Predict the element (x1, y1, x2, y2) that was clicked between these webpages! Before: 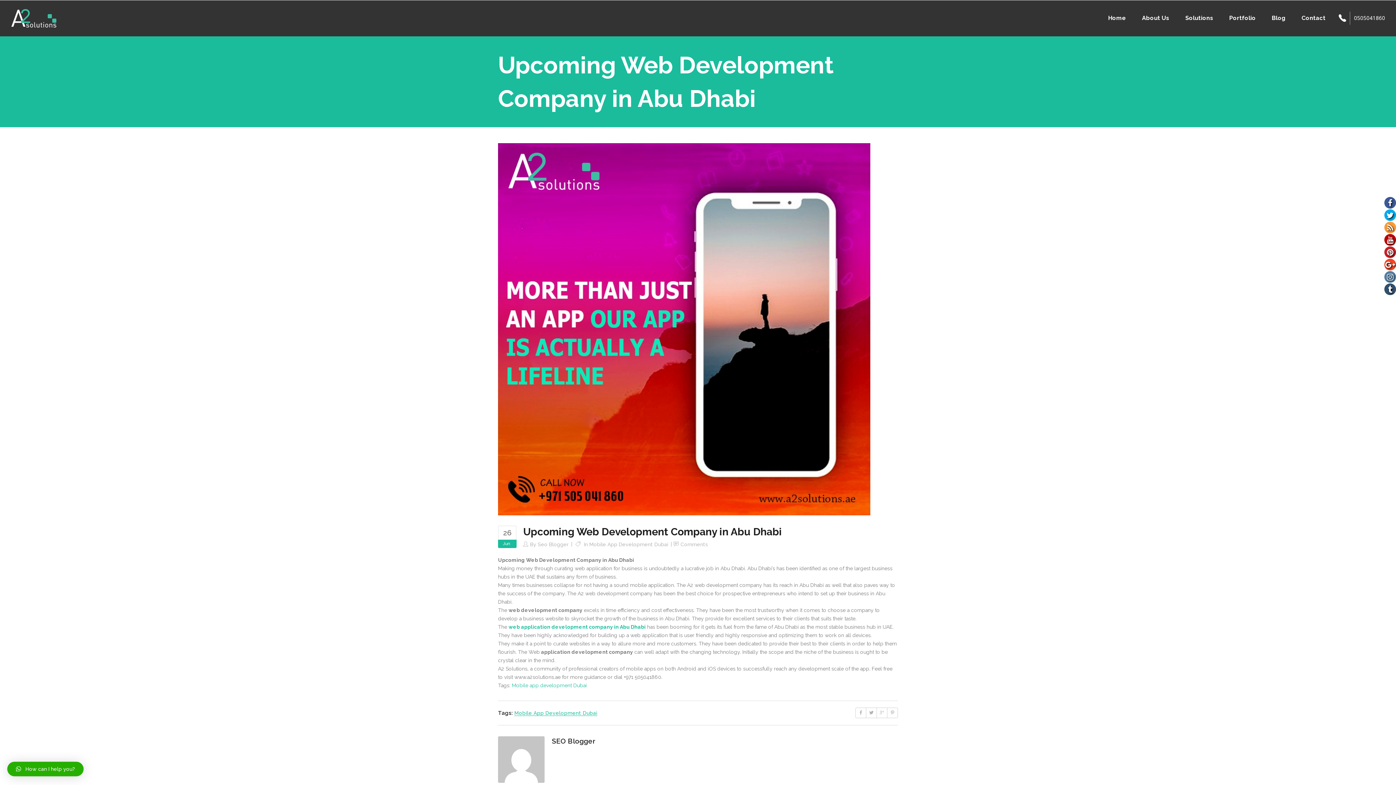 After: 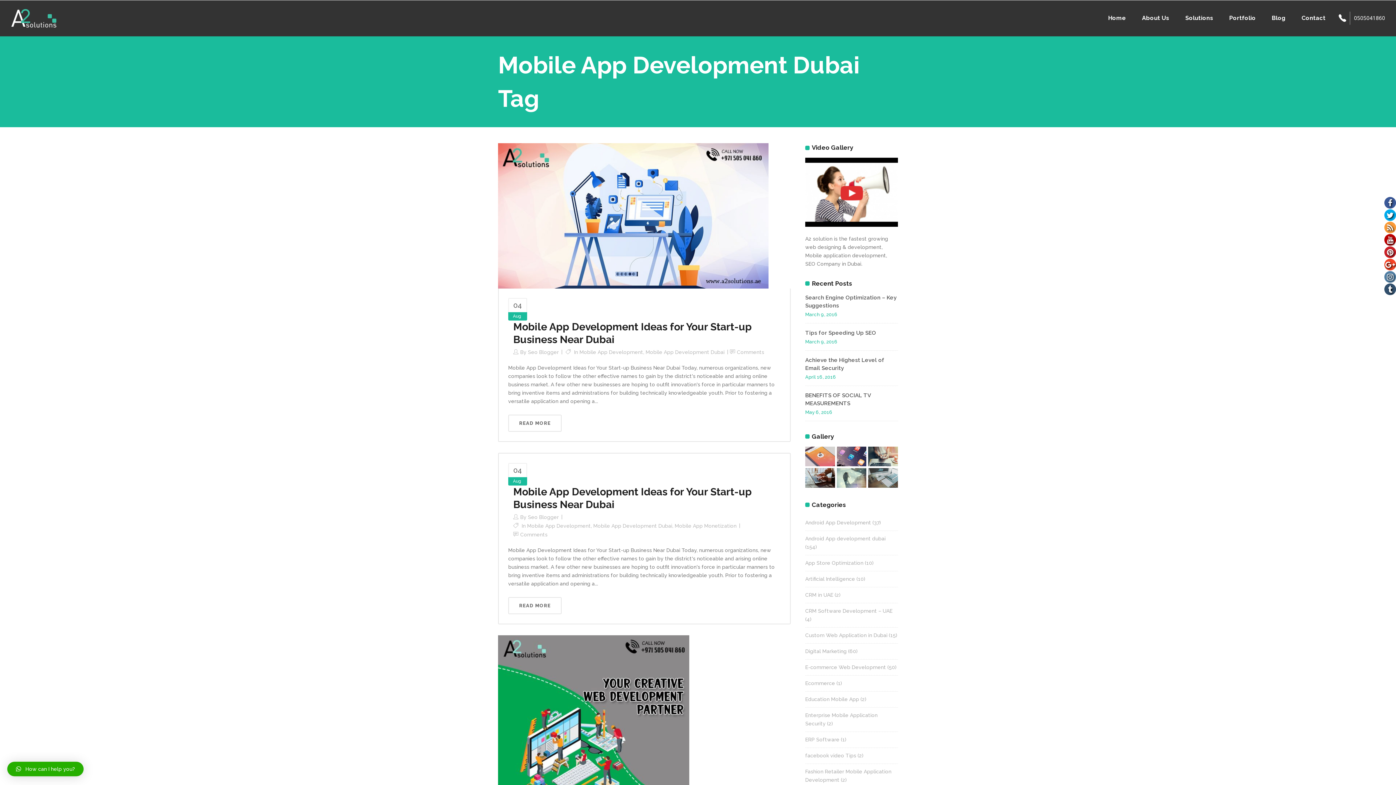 Action: label: Mobile App Development Dubai bbox: (514, 710, 597, 716)